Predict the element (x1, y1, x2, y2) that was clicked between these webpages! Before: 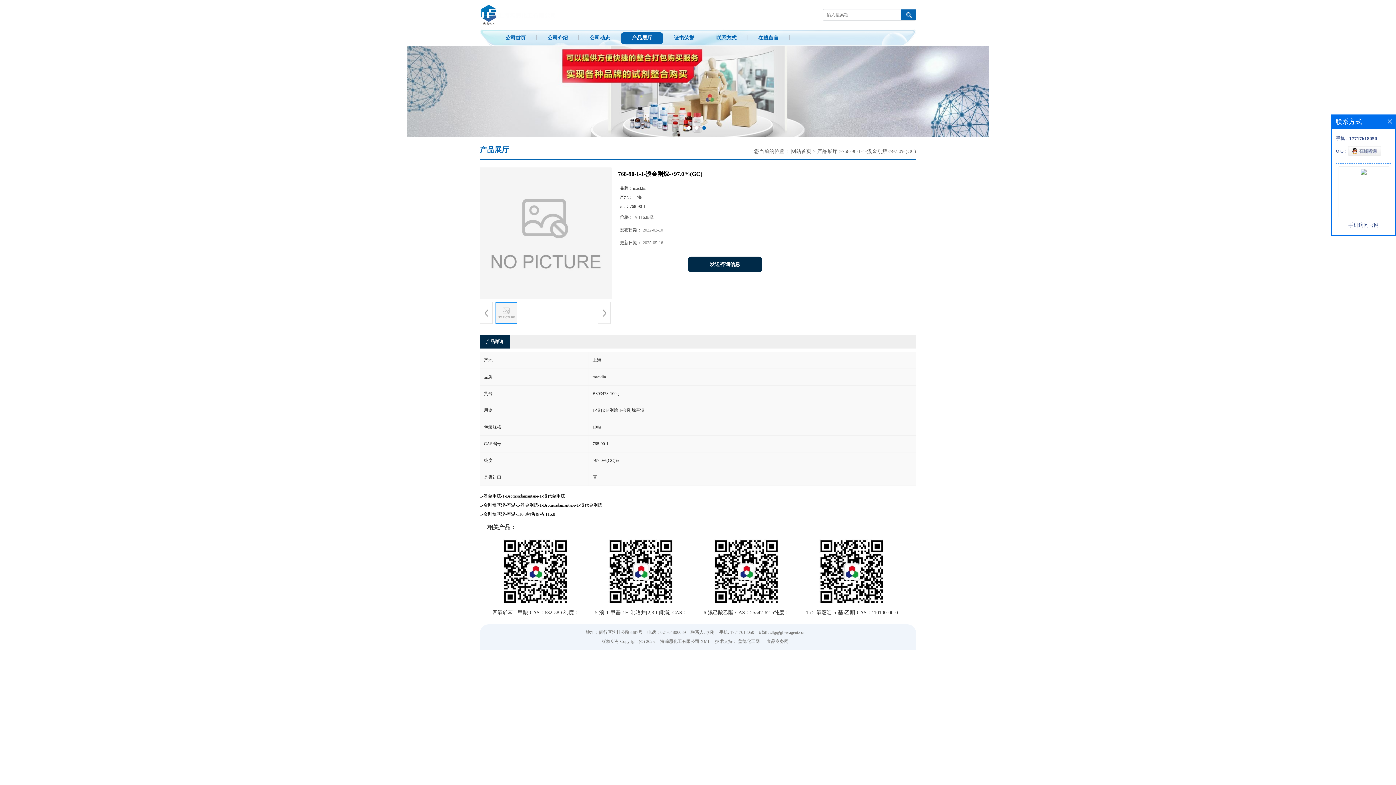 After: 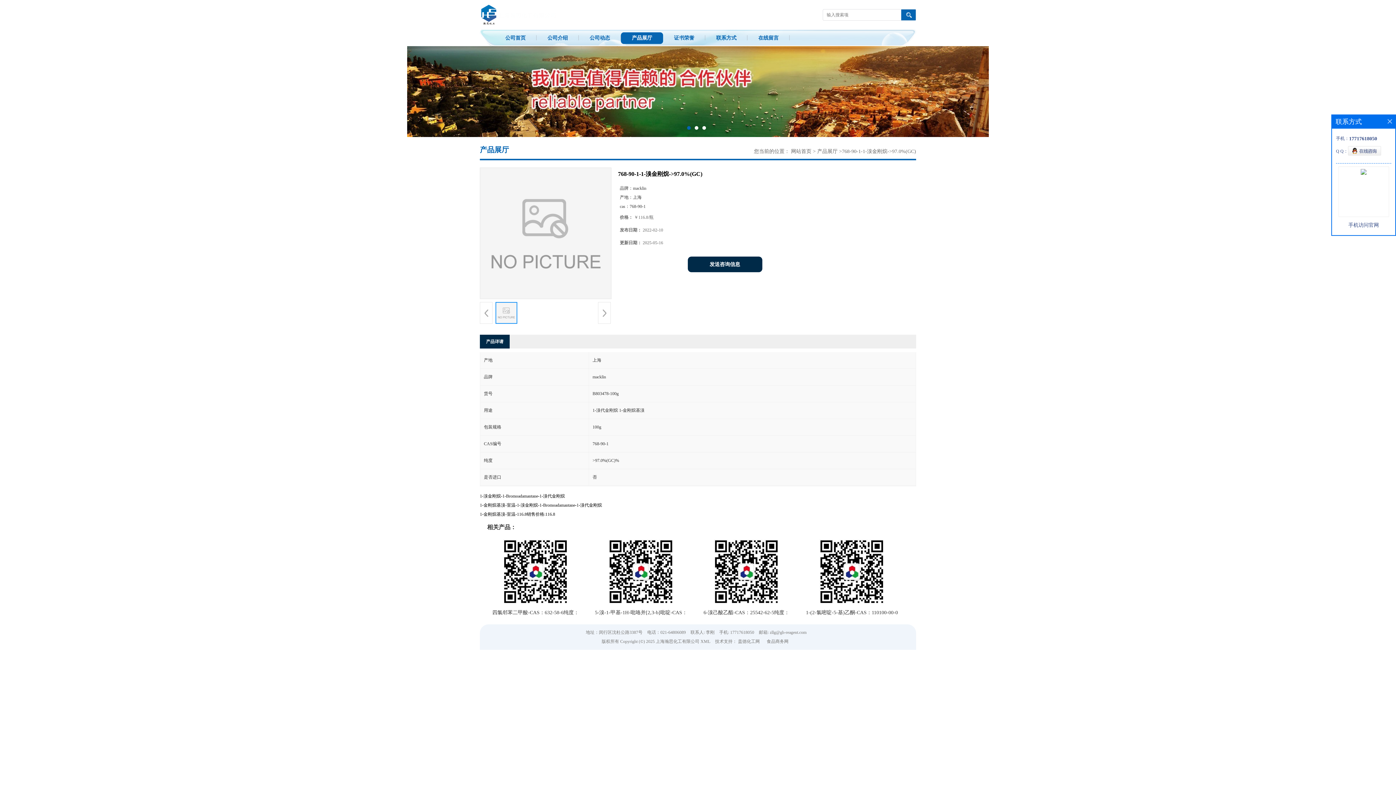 Action: label: 盖德化工网 bbox: (738, 639, 760, 644)